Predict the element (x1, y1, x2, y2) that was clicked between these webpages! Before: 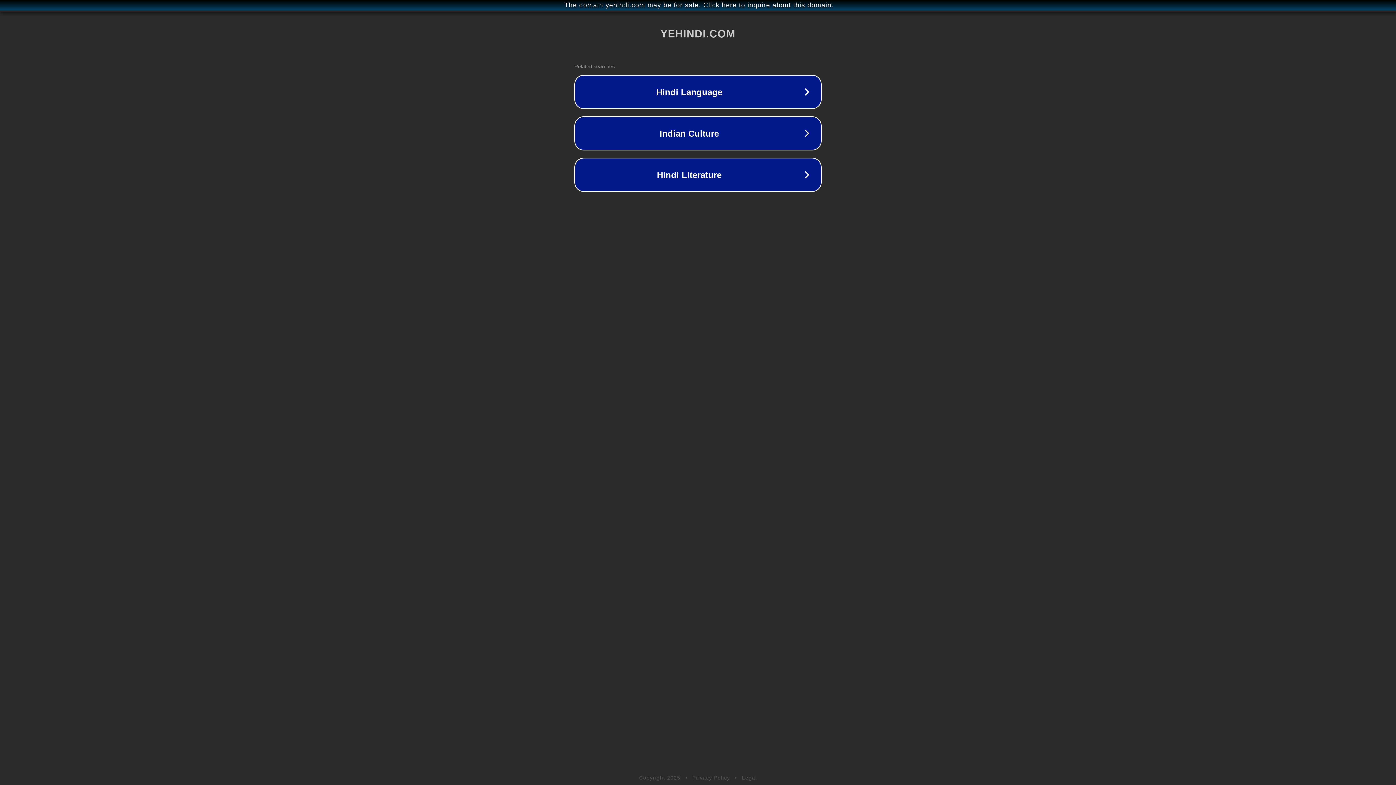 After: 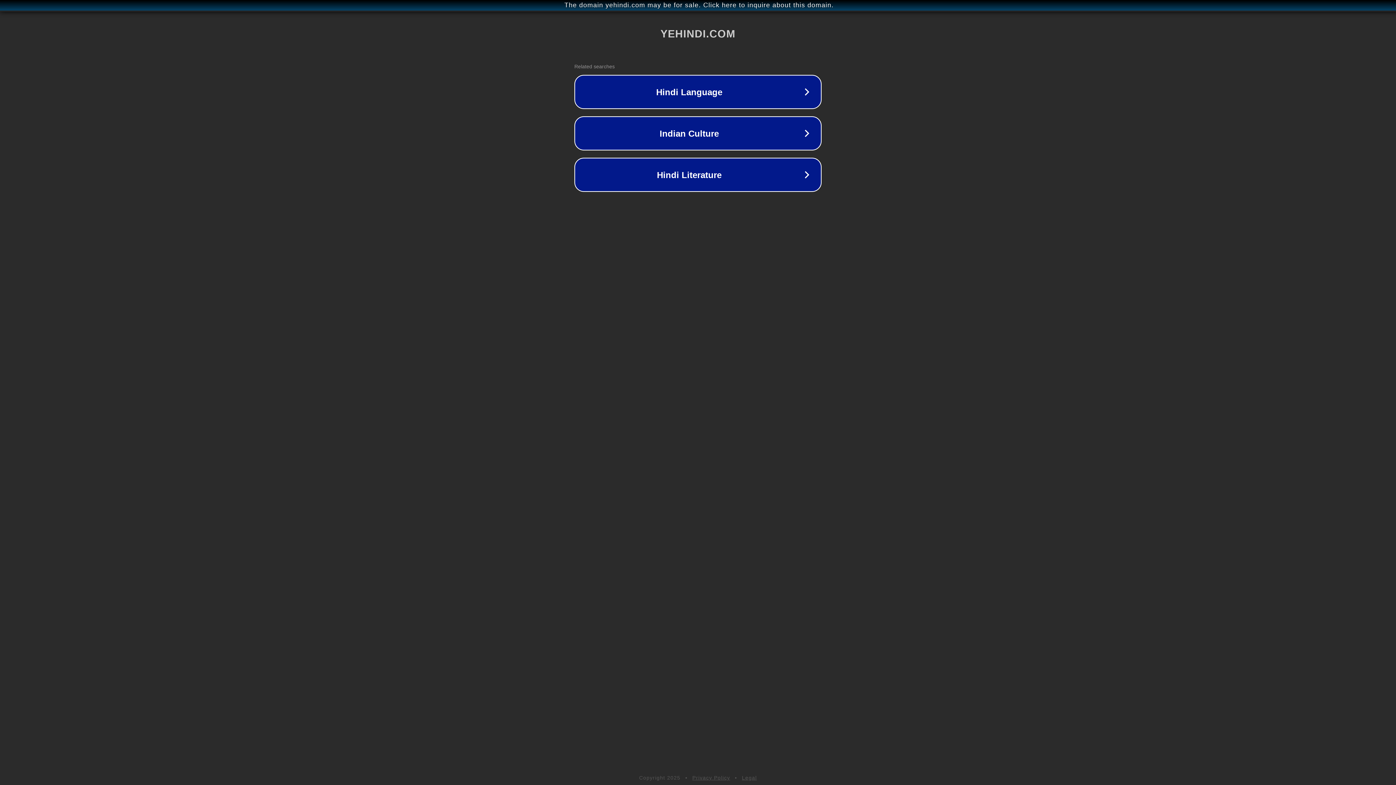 Action: bbox: (742, 775, 757, 781) label: Legal